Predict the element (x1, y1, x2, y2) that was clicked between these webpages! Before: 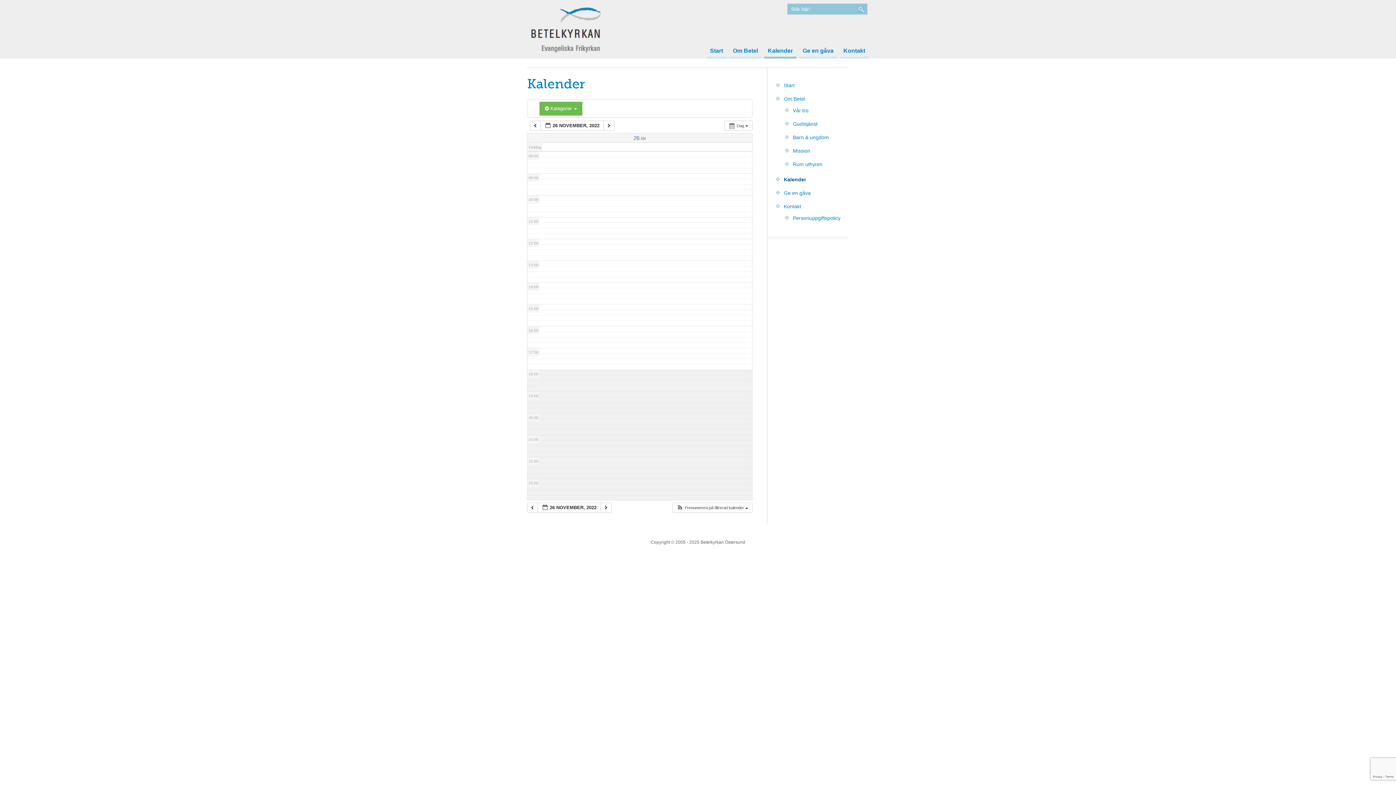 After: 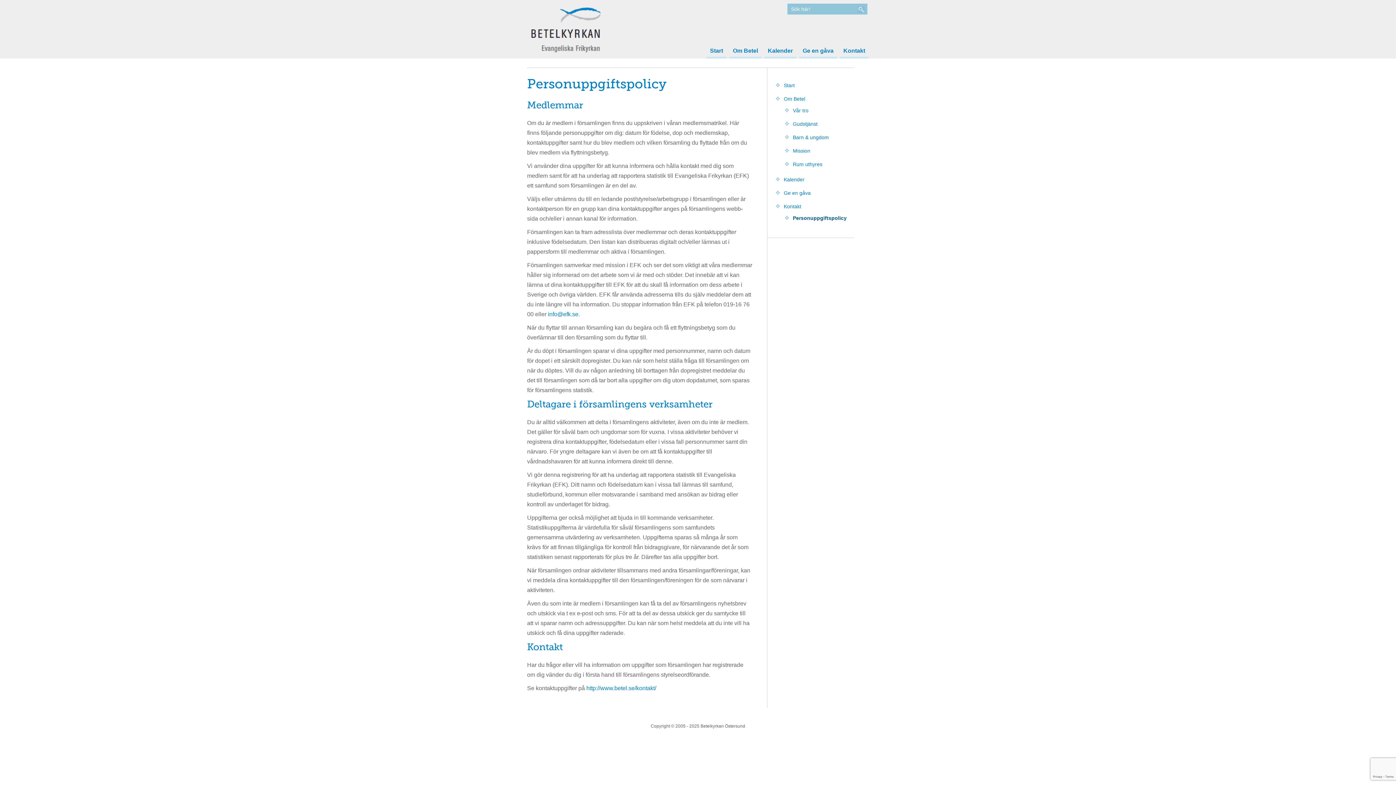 Action: bbox: (793, 215, 840, 221) label: Personuppgiftspolicy